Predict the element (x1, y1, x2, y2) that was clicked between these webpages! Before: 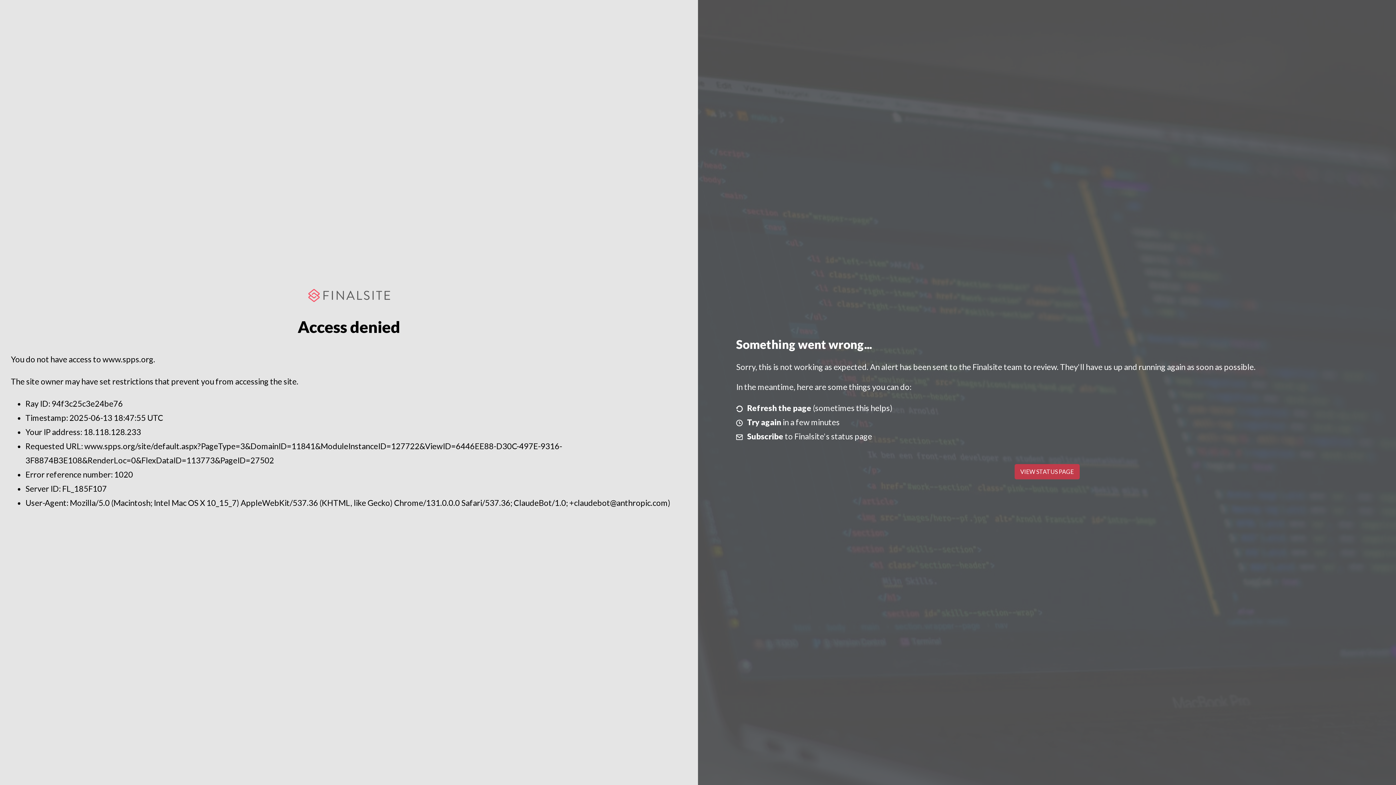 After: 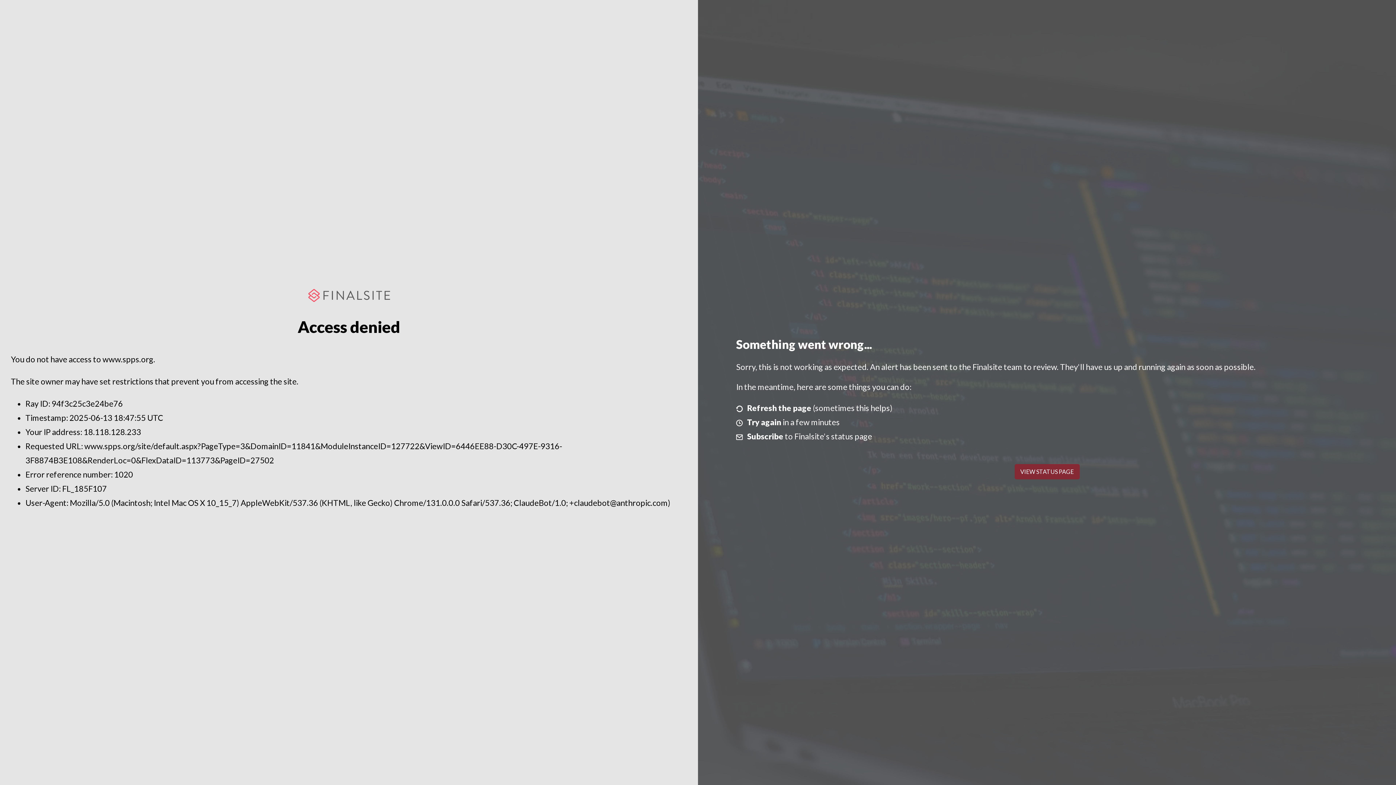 Action: bbox: (1014, 464, 1079, 479) label: VIEW STATUS PAGE